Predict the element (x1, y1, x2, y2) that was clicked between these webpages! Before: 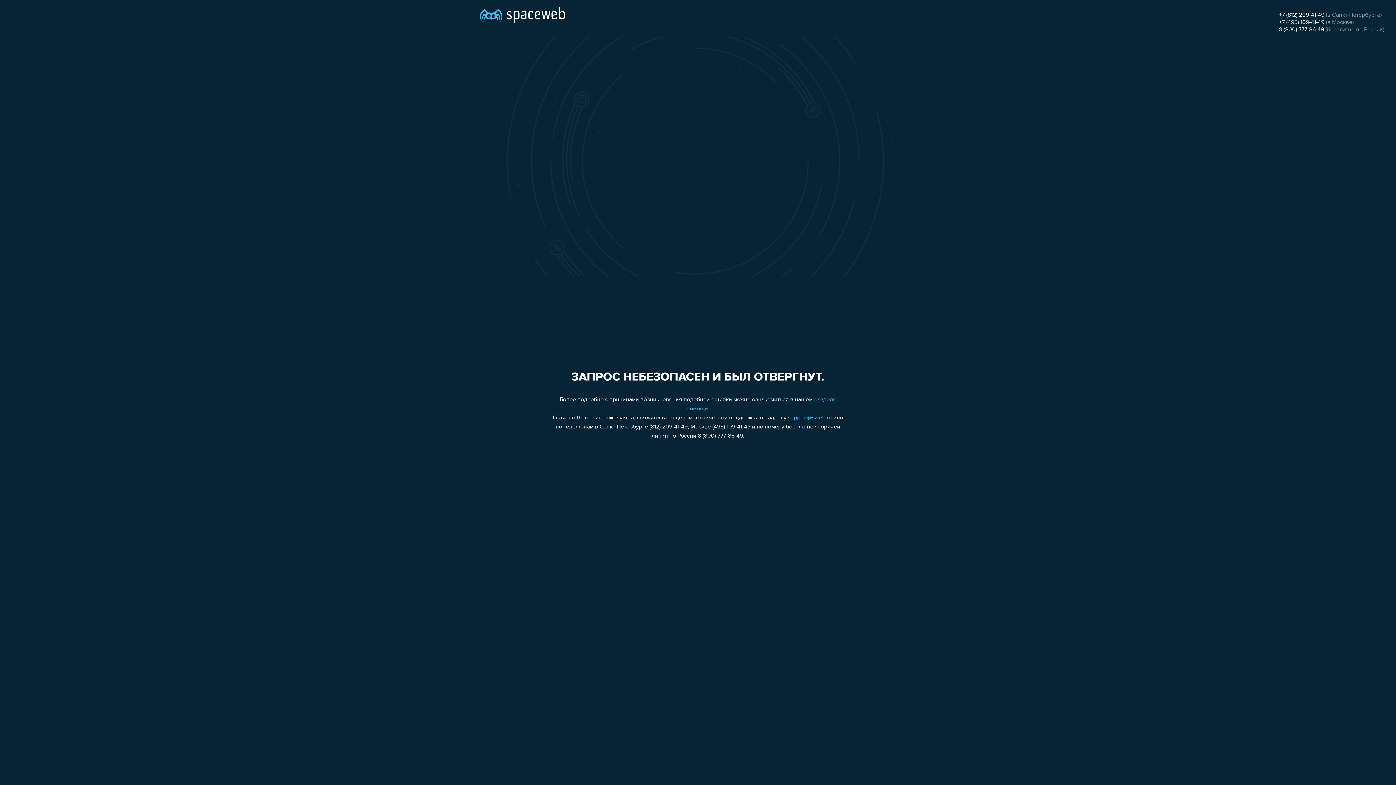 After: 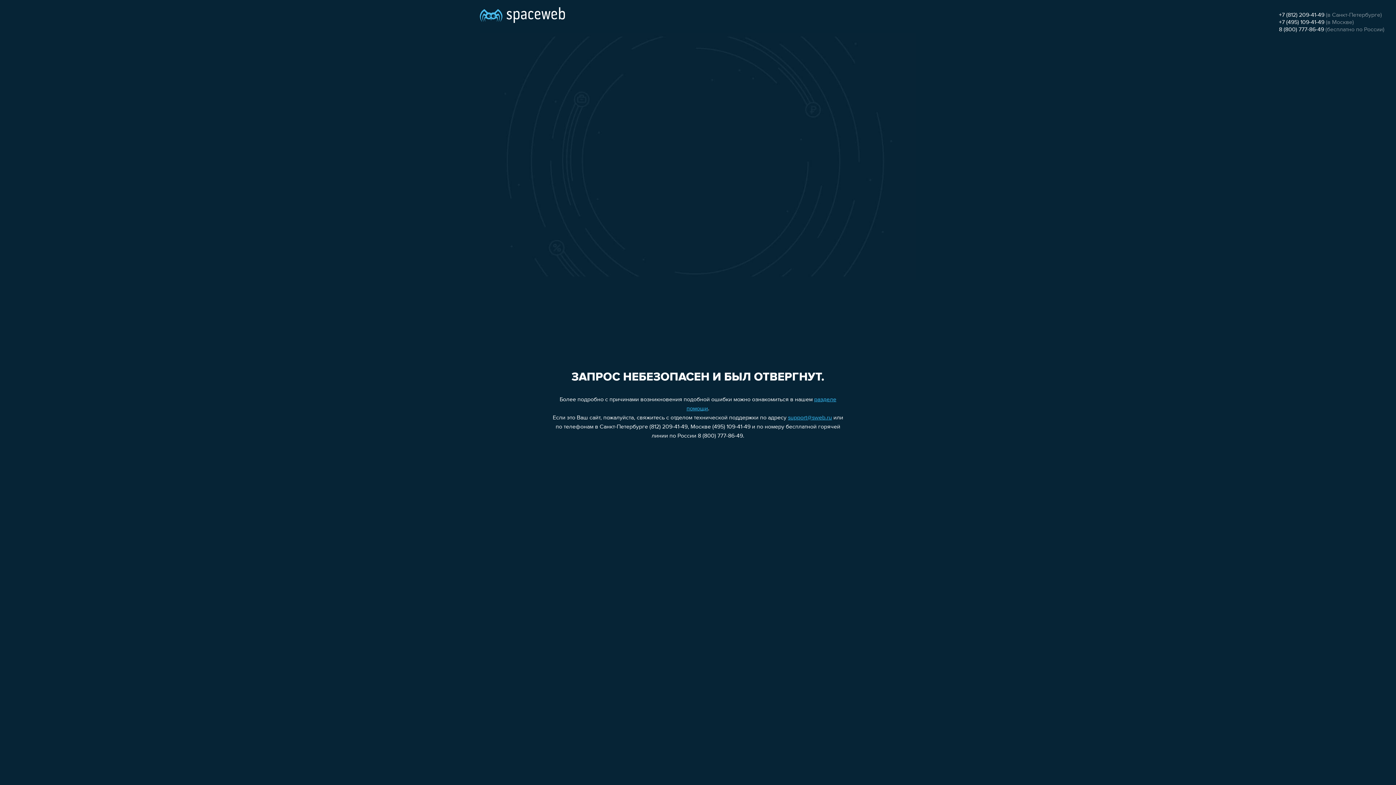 Action: label: +7 (812) 209-41-49 bbox: (1279, 12, 1324, 18)